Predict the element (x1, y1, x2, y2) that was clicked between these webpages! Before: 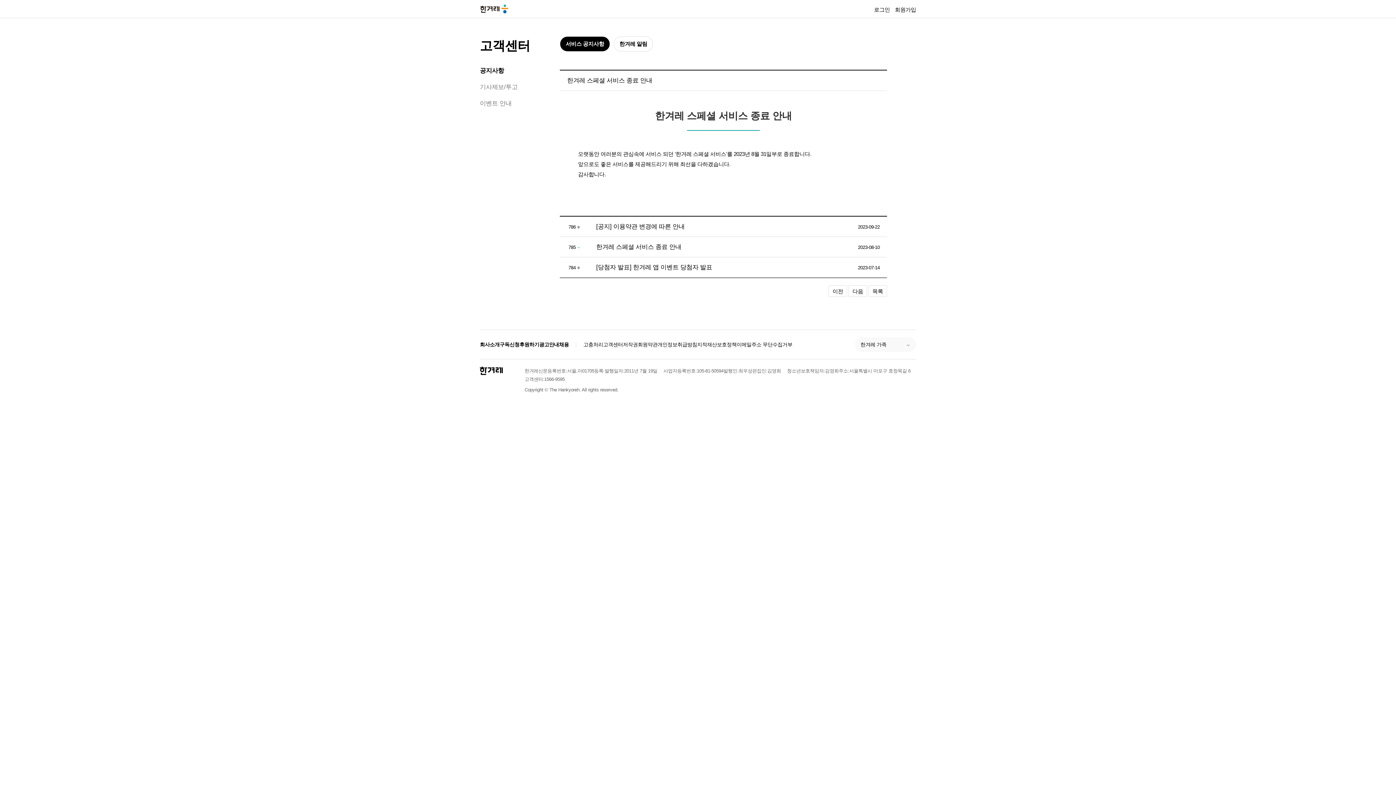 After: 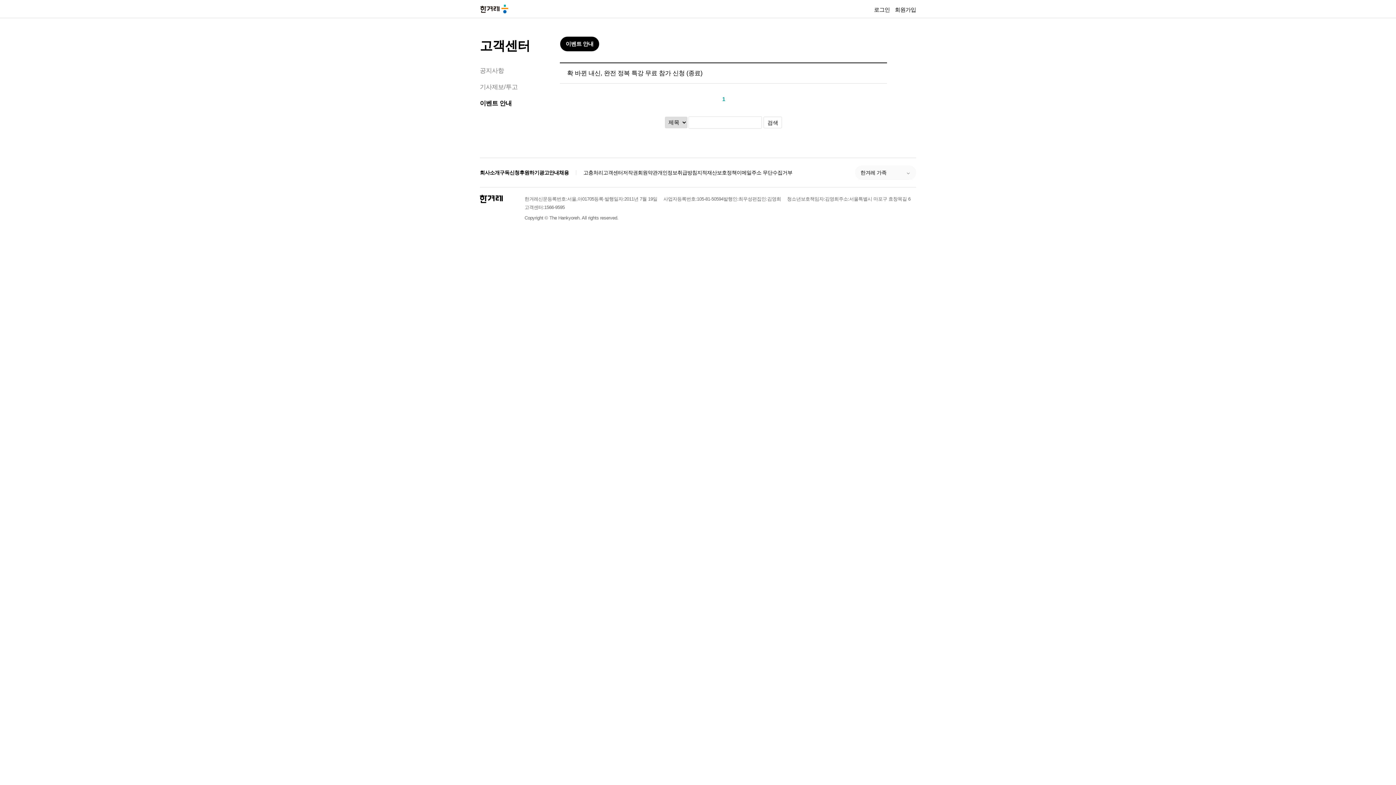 Action: bbox: (480, 100, 511, 106) label: 이벤트 안내